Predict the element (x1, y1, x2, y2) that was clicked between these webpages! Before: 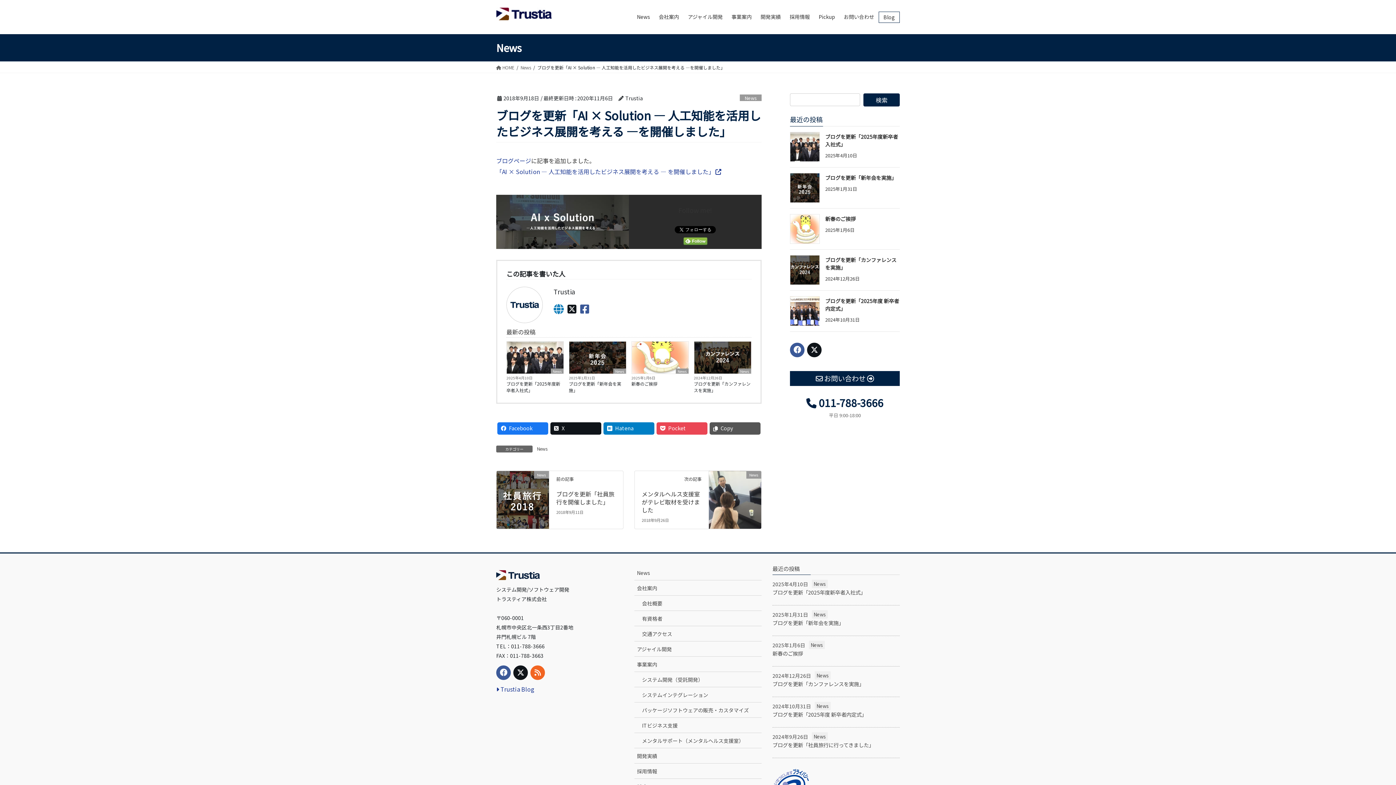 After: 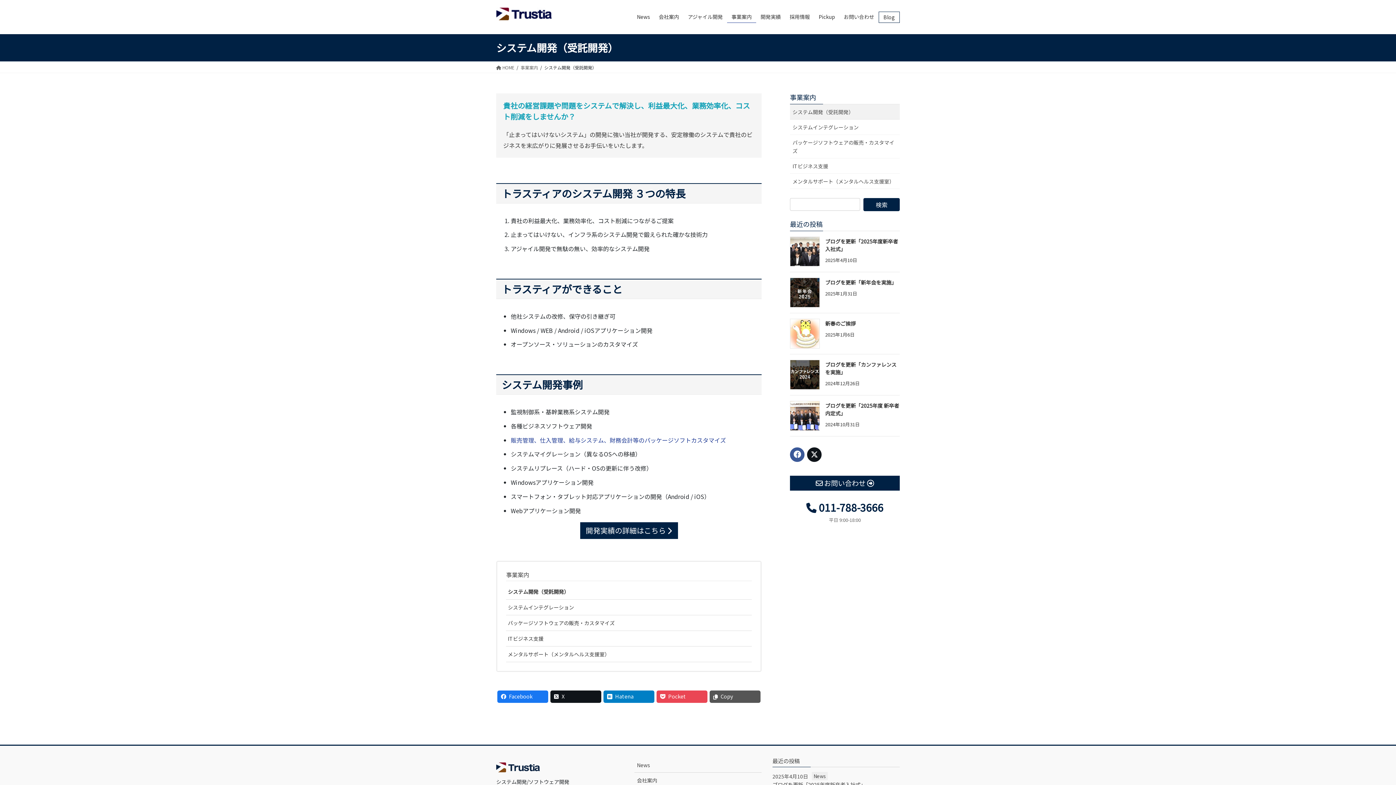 Action: label: システム開発（受託開発） bbox: (634, 672, 761, 687)